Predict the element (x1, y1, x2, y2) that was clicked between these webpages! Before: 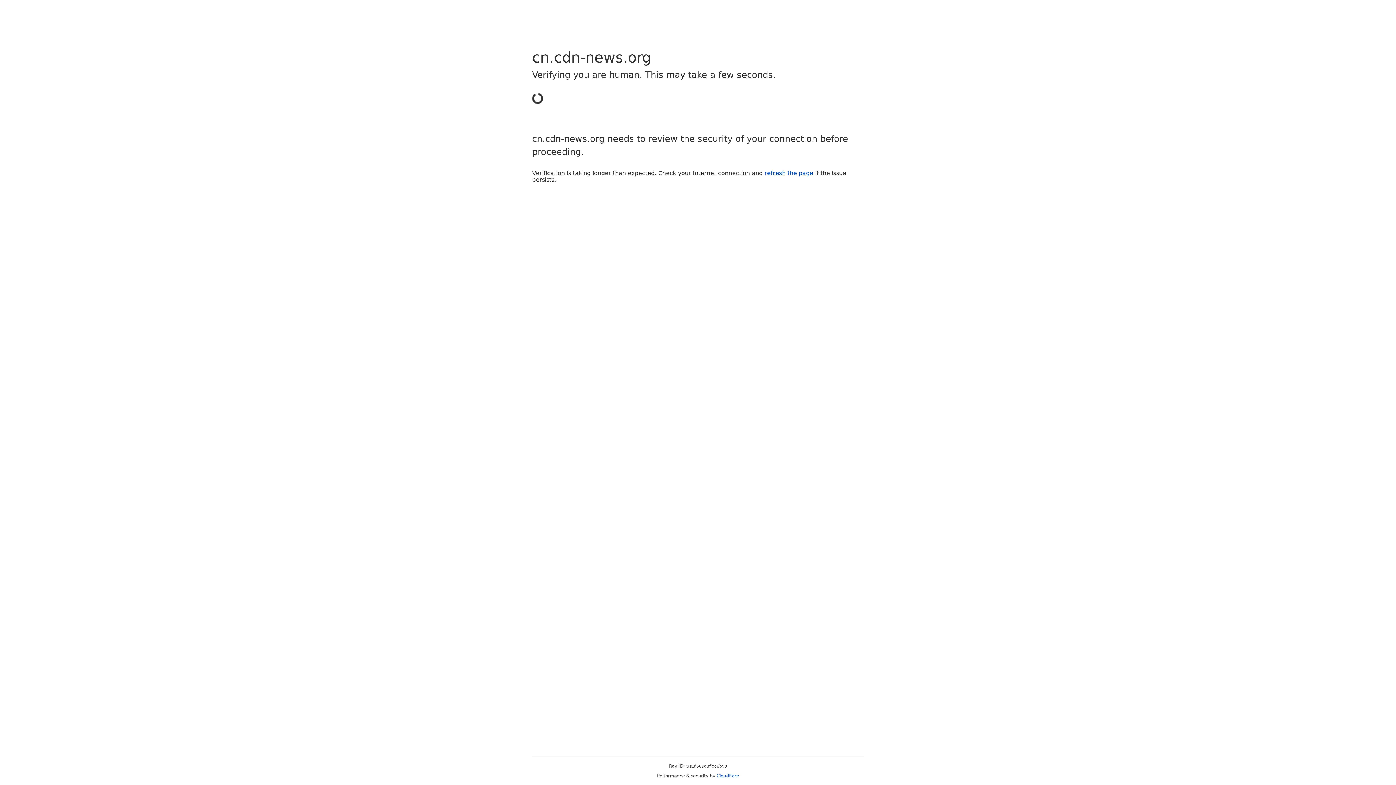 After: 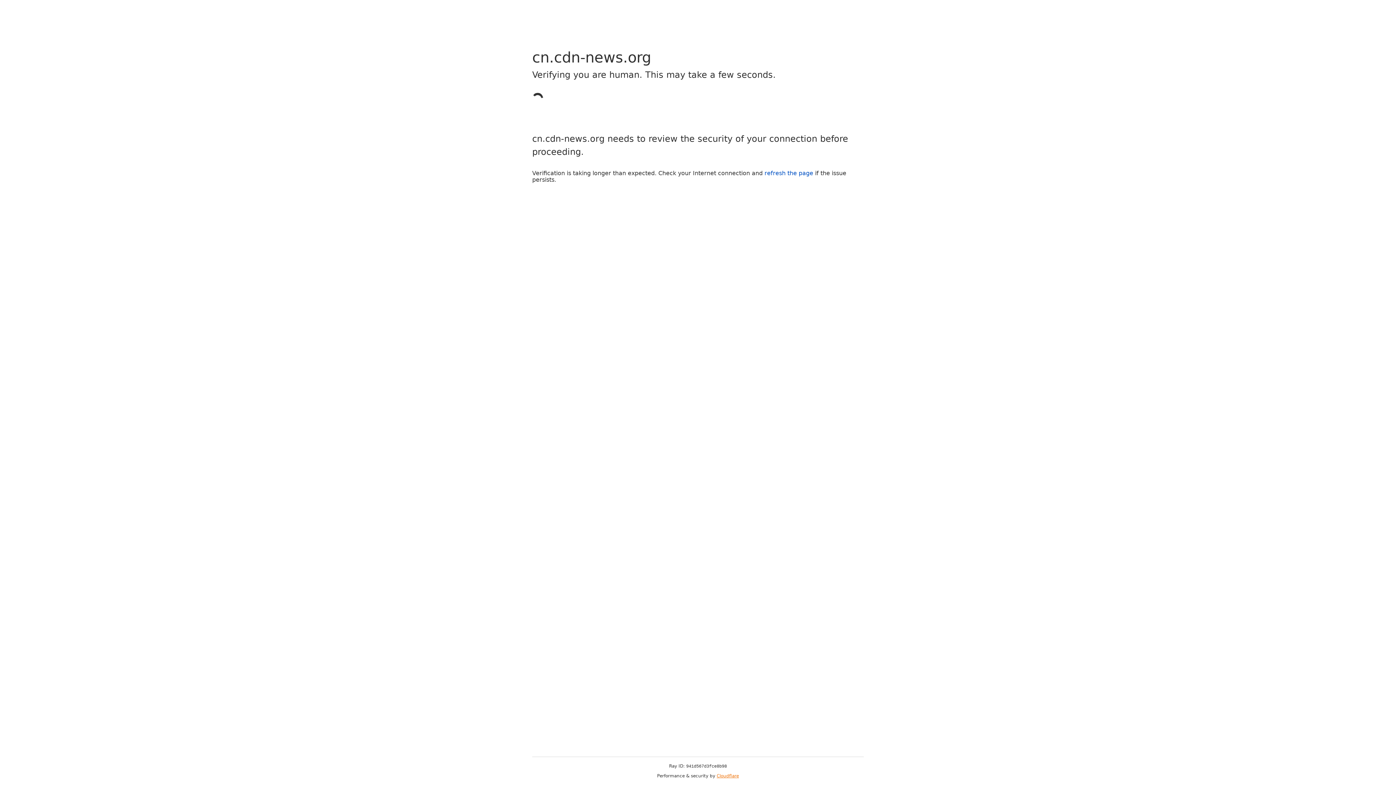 Action: label: Cloudflare bbox: (716, 773, 739, 778)